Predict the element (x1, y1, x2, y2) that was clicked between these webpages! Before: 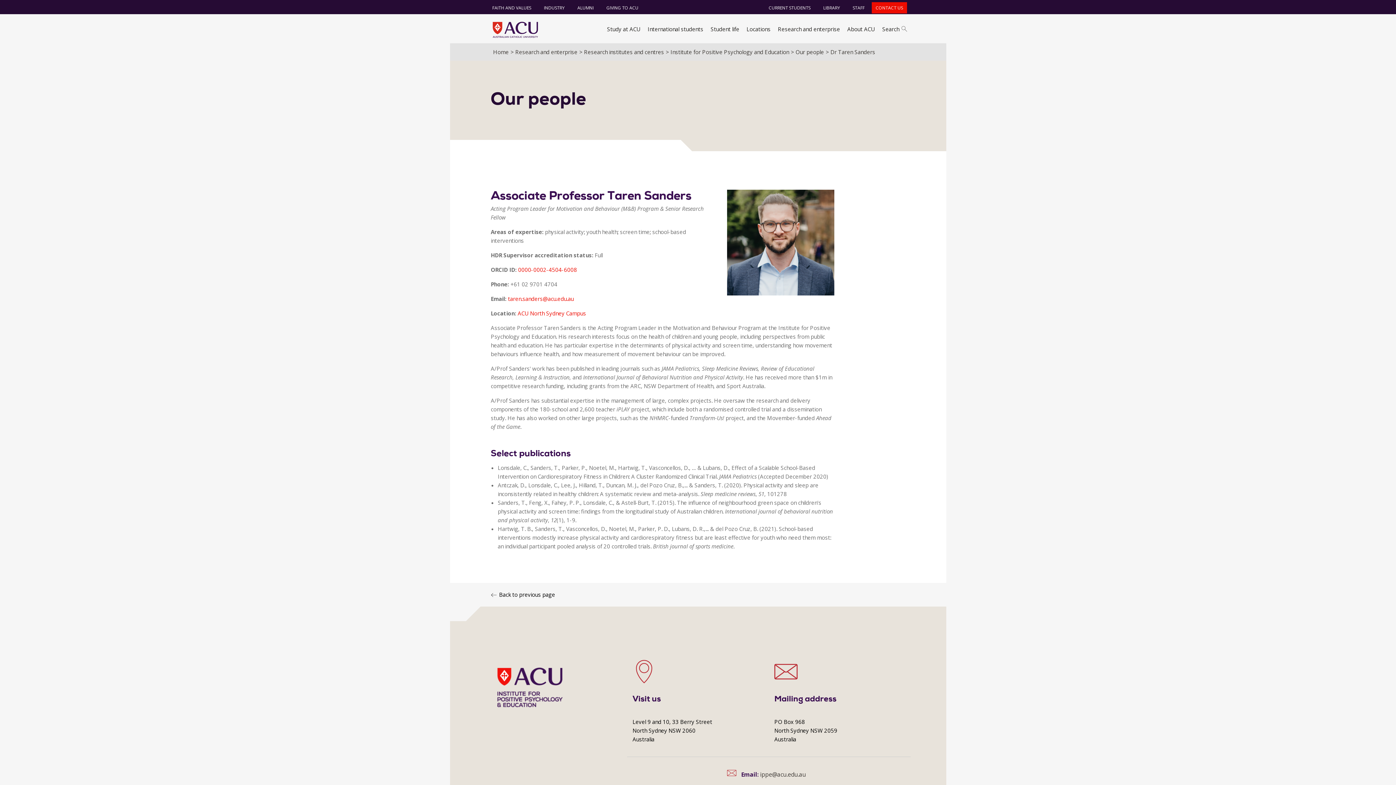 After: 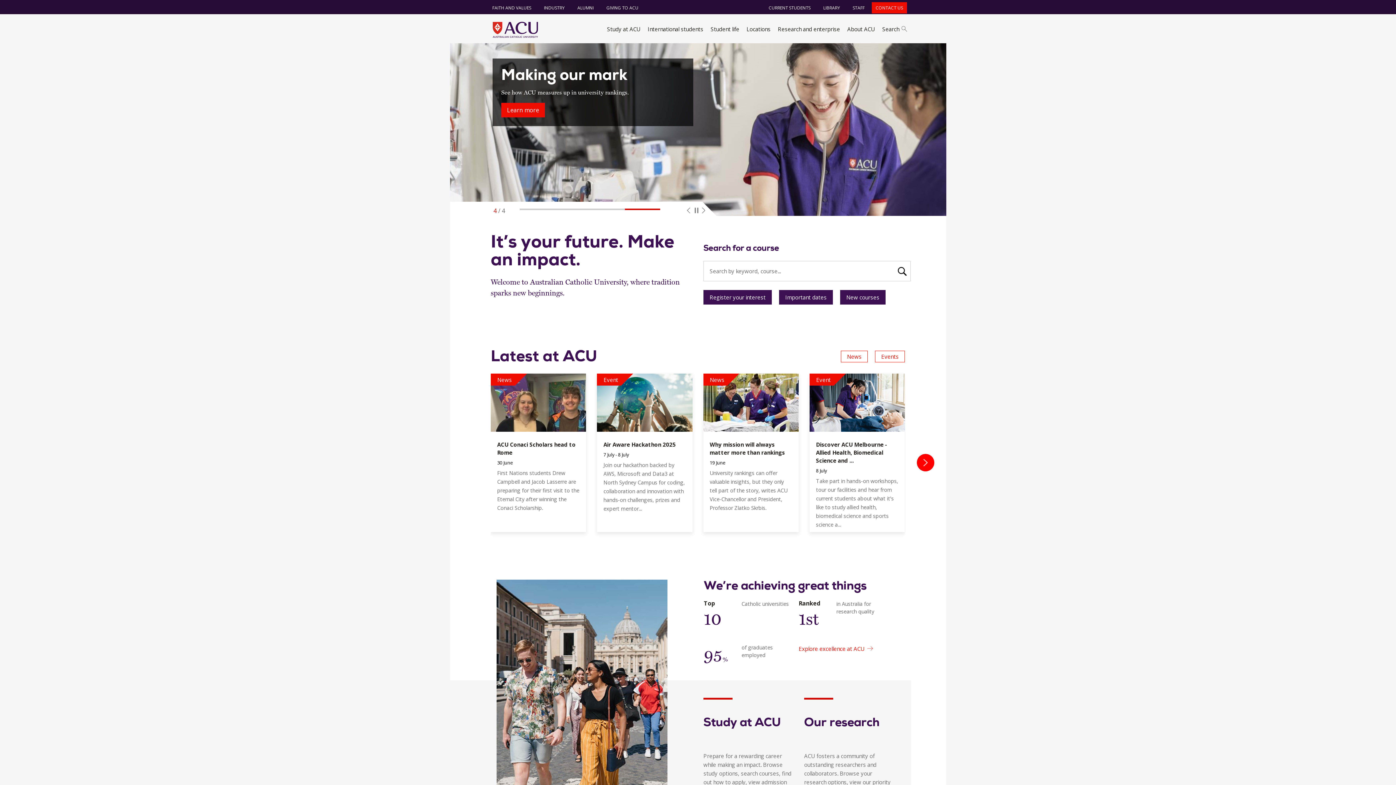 Action: bbox: (444, 586, 916, 604) label: Back to previous page